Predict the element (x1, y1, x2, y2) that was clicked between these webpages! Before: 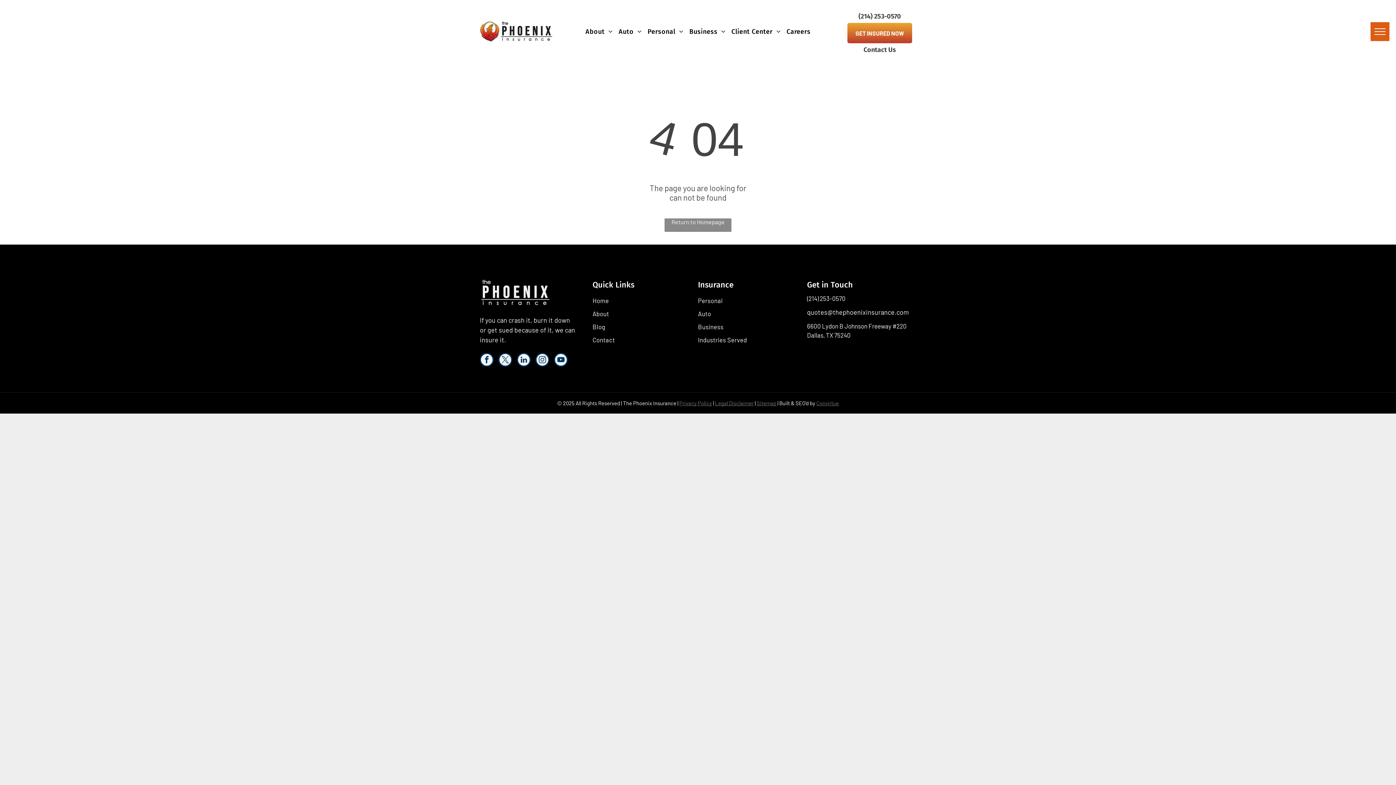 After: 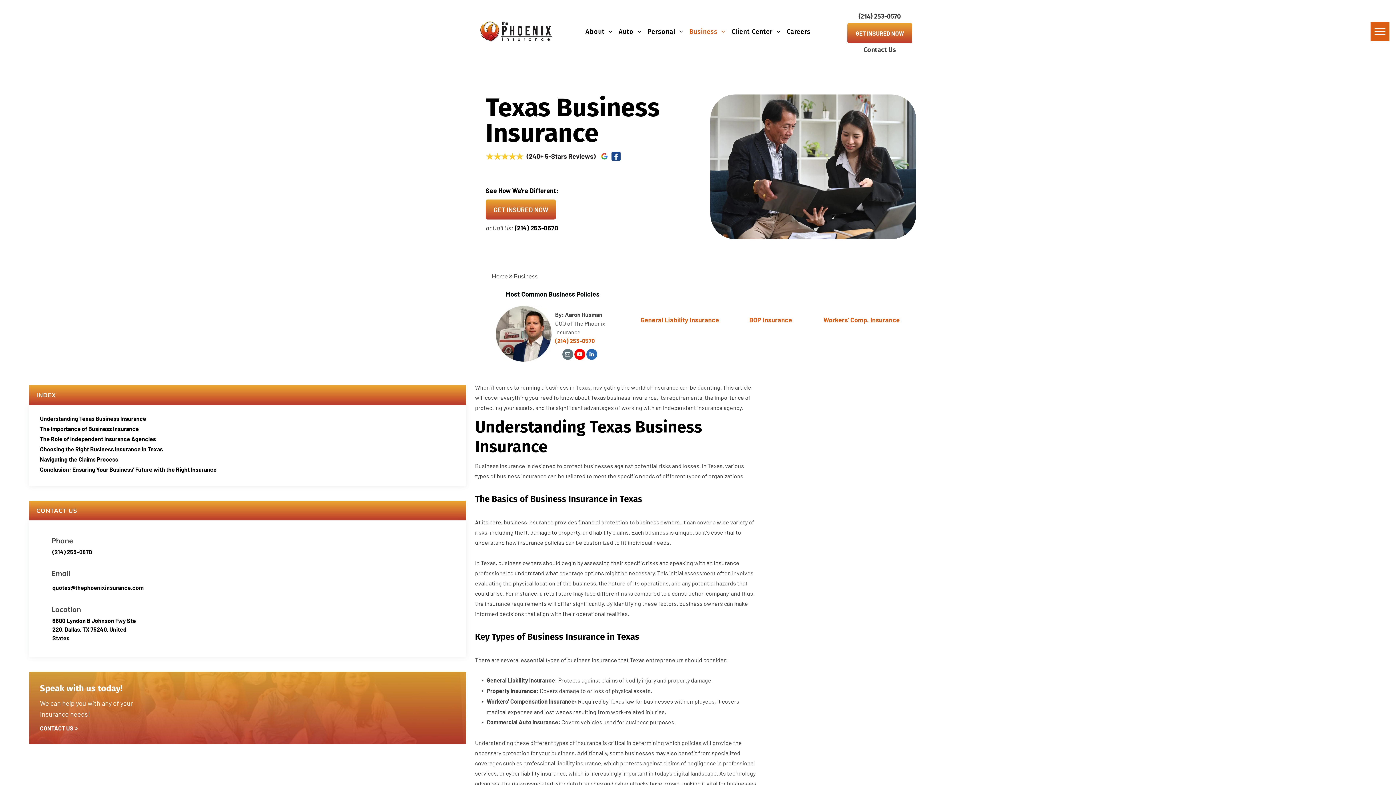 Action: label: Business bbox: (686, 24, 728, 38)